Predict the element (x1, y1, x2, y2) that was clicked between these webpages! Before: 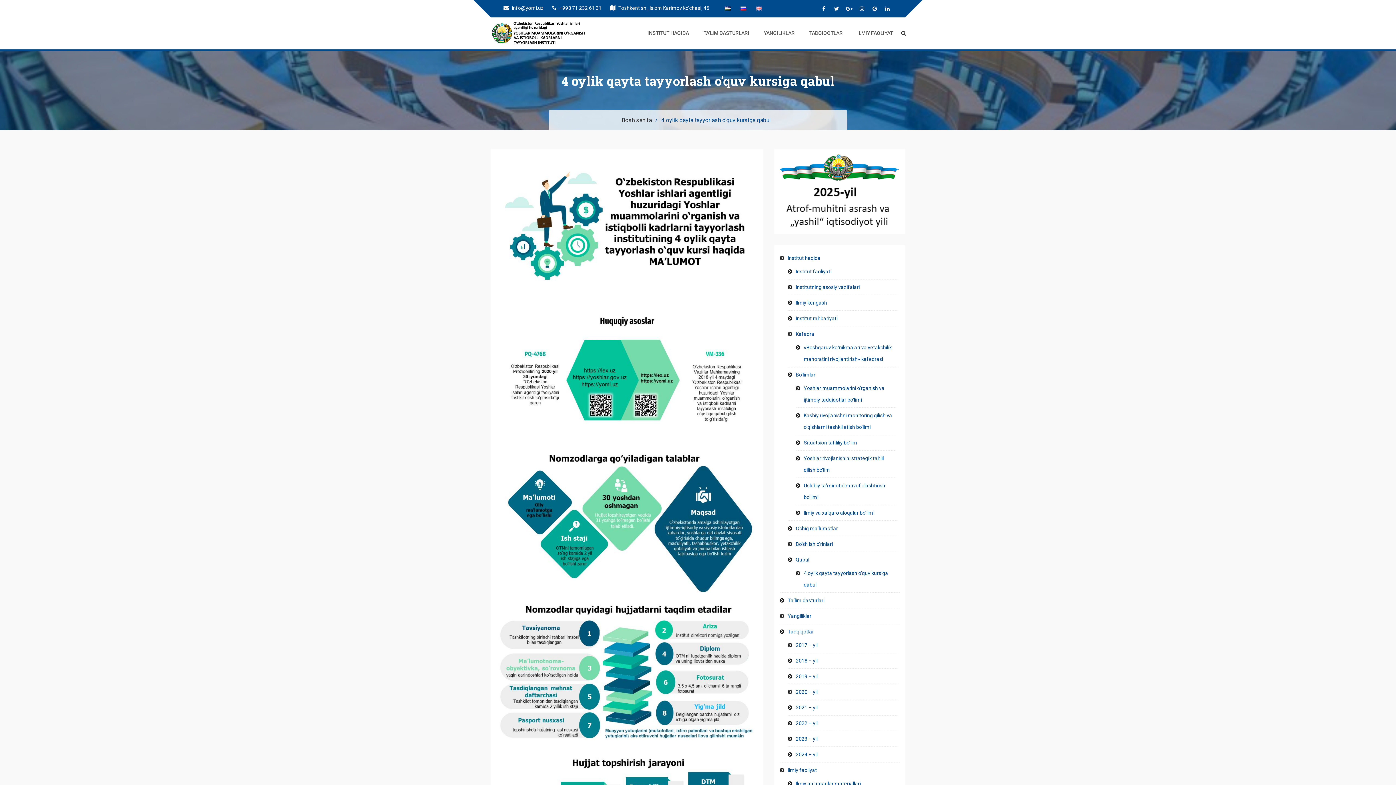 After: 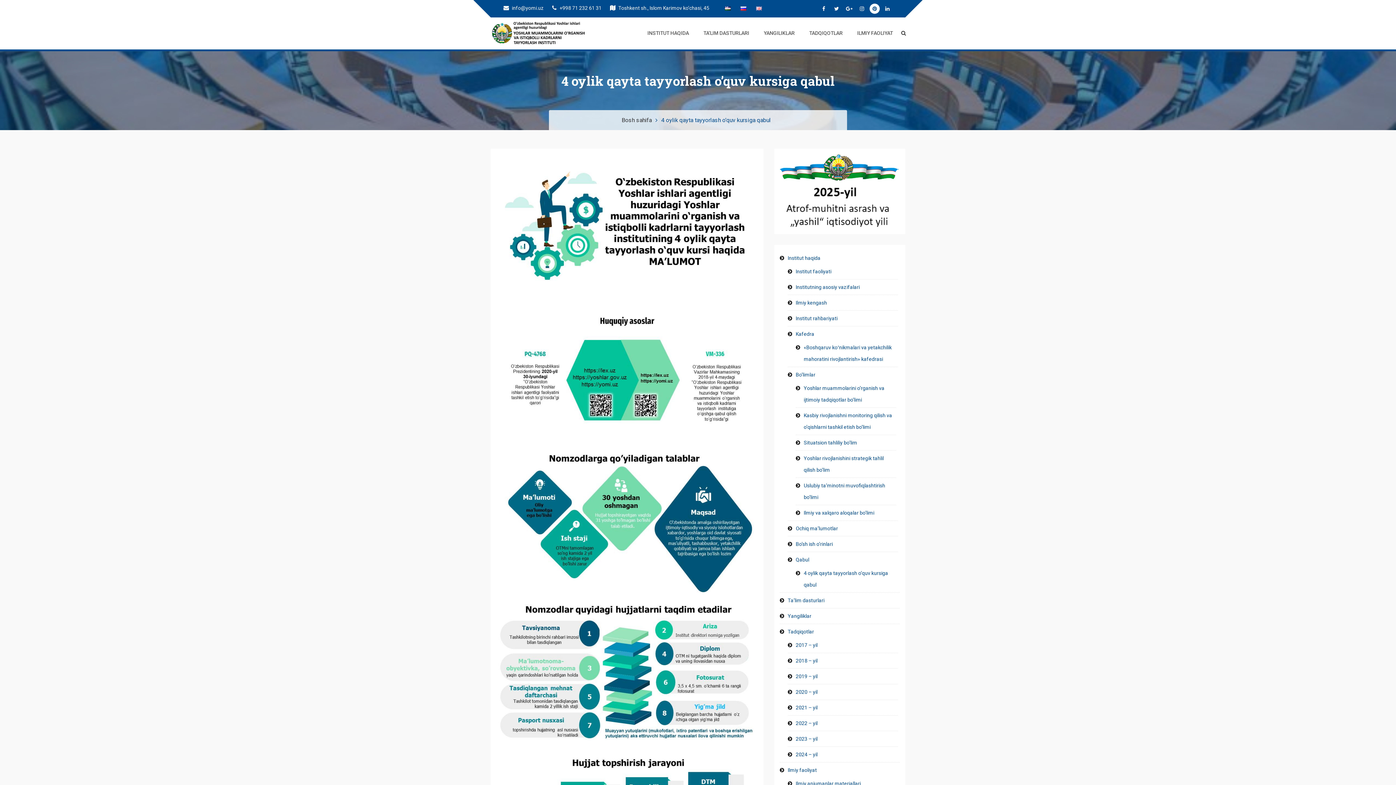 Action: bbox: (869, 3, 880, 13)